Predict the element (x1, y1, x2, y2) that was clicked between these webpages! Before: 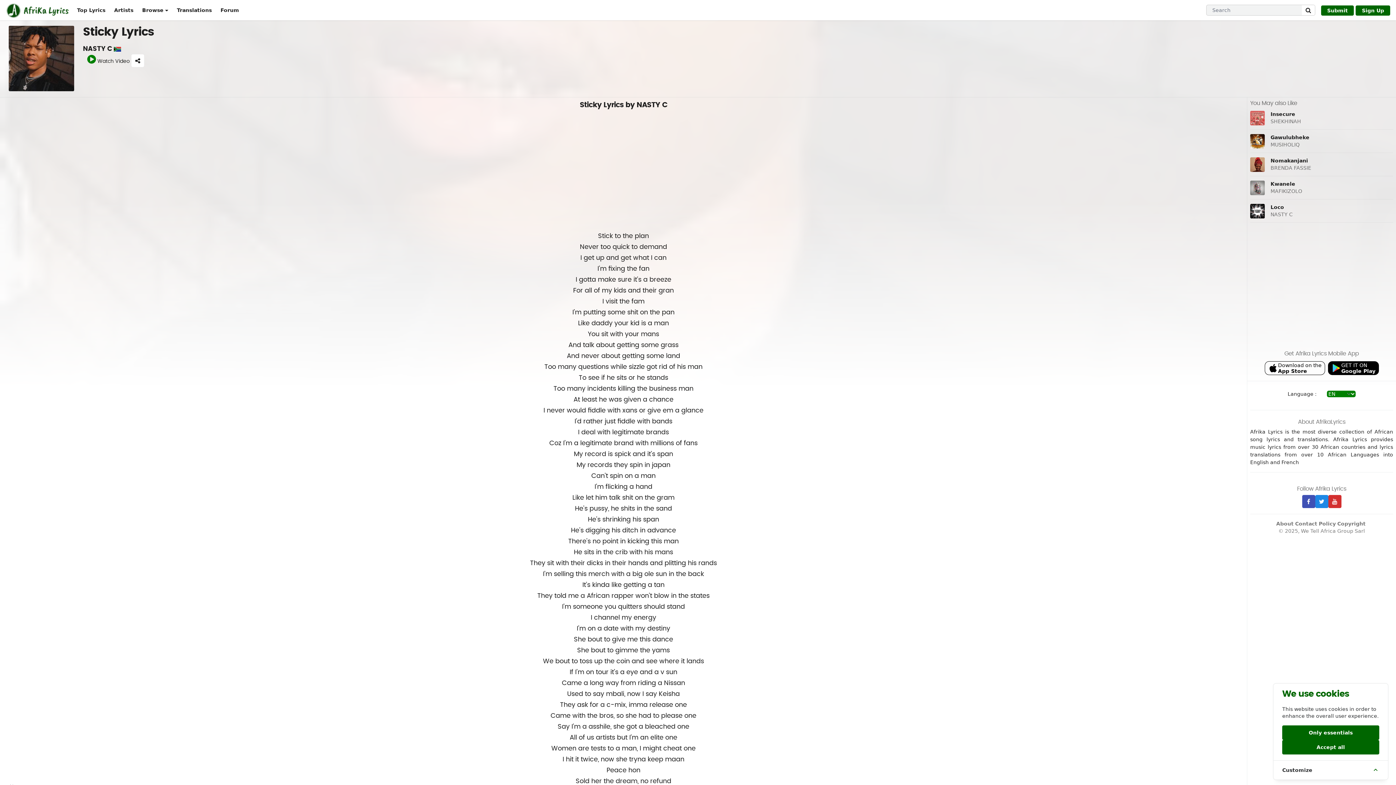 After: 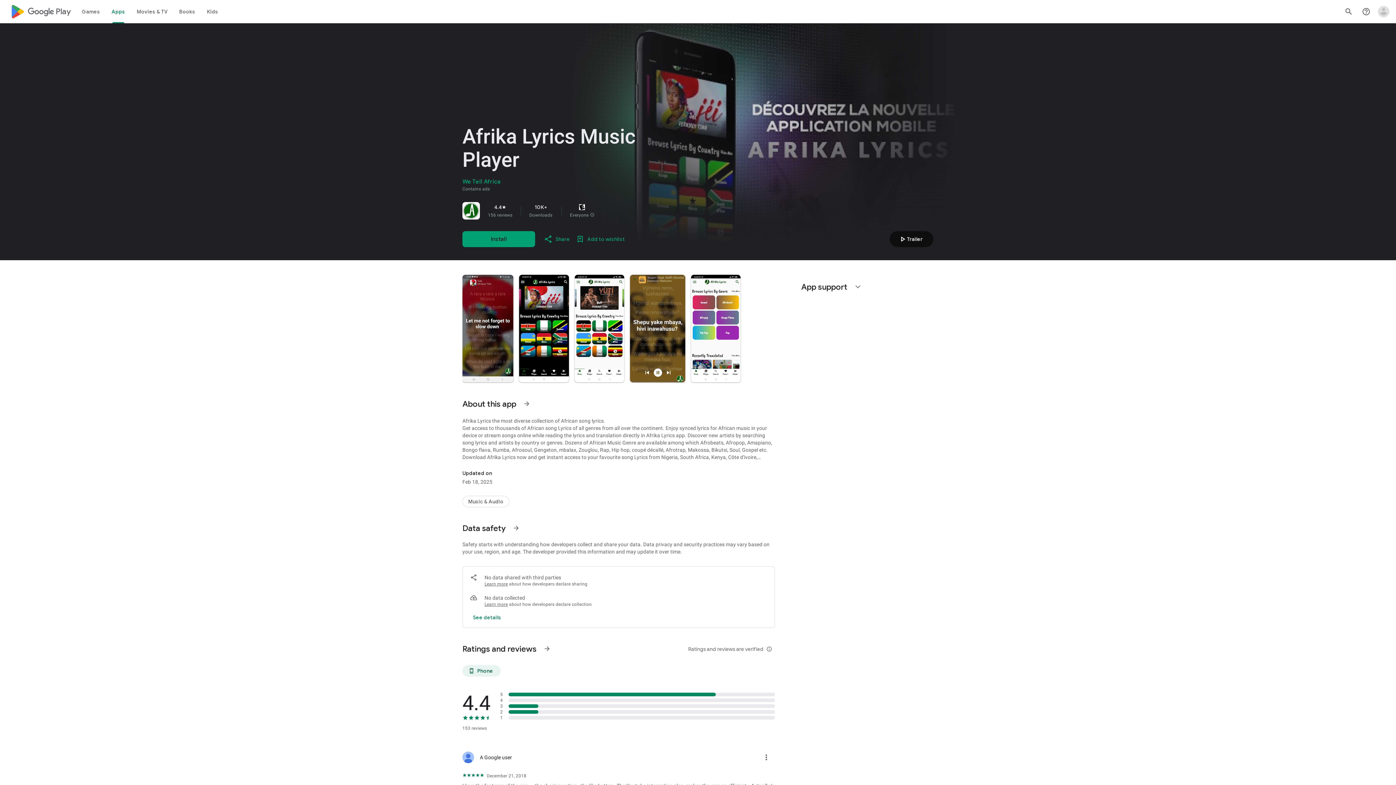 Action: bbox: (1328, 361, 1379, 375) label: GET IT ON
Google Play